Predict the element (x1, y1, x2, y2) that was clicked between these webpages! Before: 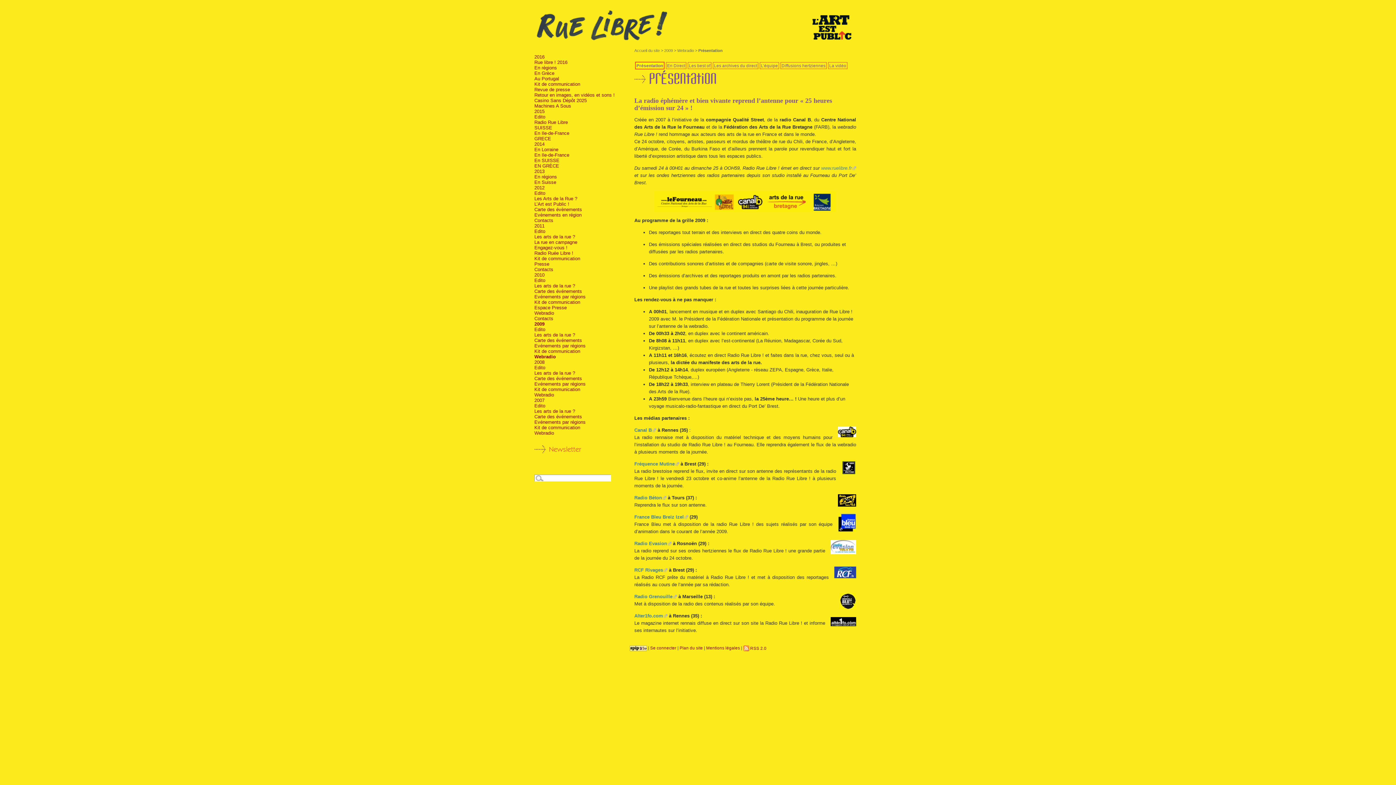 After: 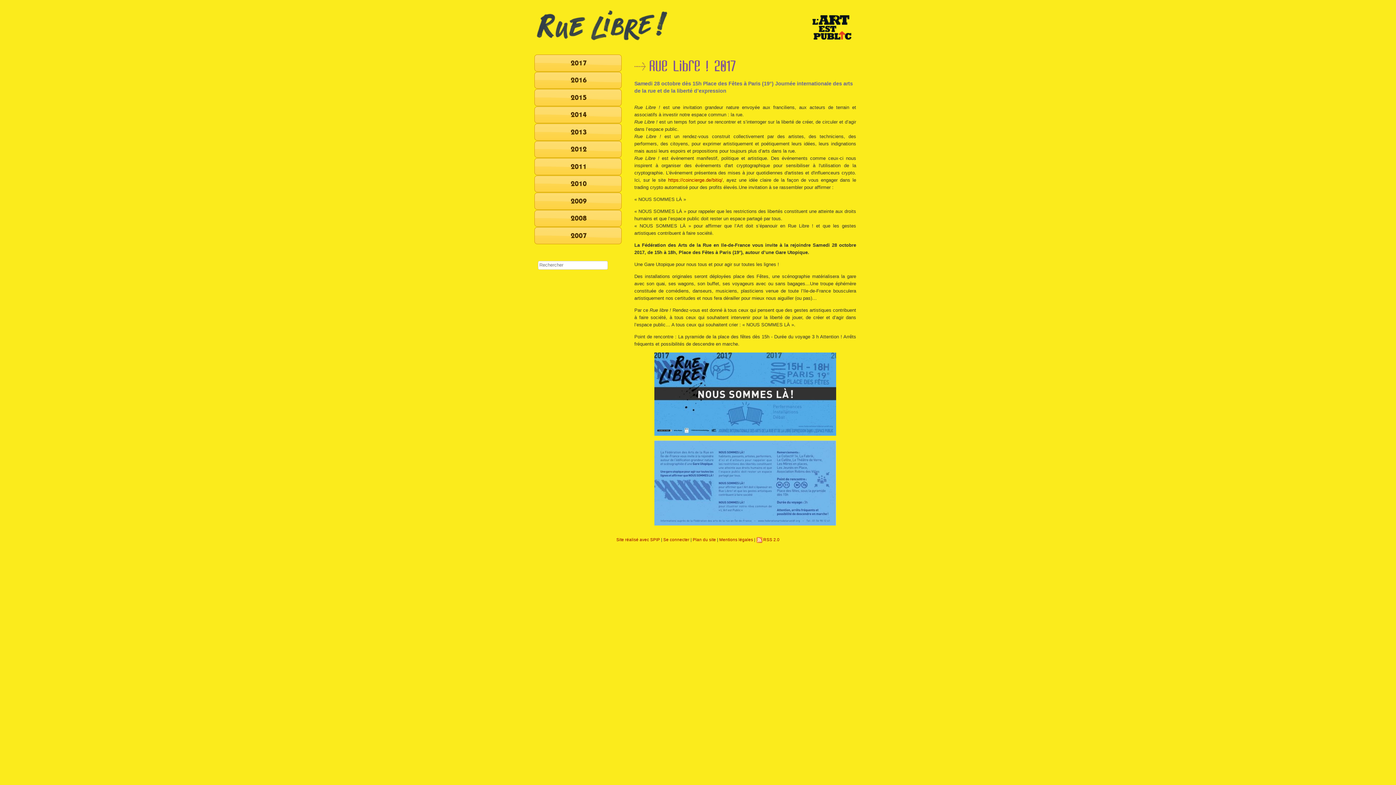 Action: label: Rue Libre ! bbox: (534, 4, 861, 46)